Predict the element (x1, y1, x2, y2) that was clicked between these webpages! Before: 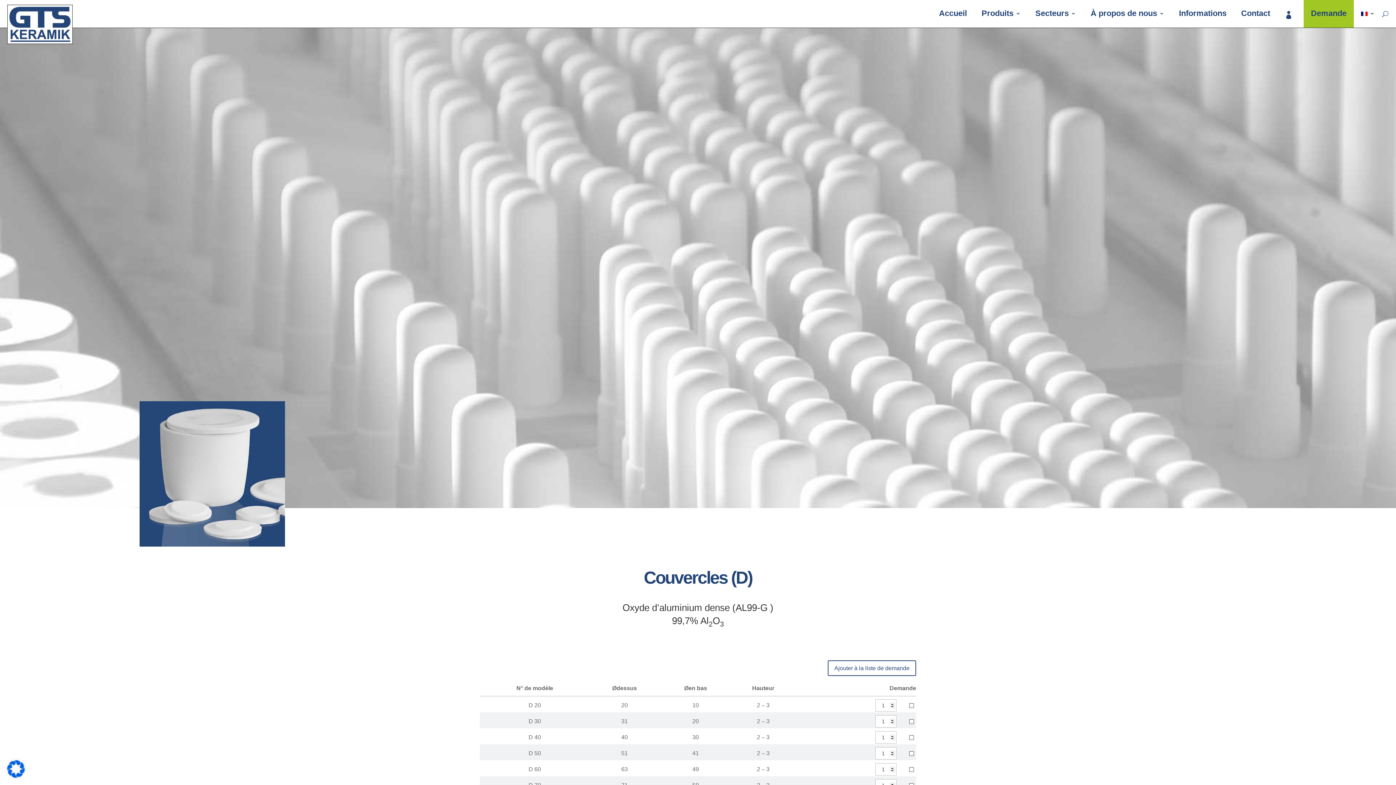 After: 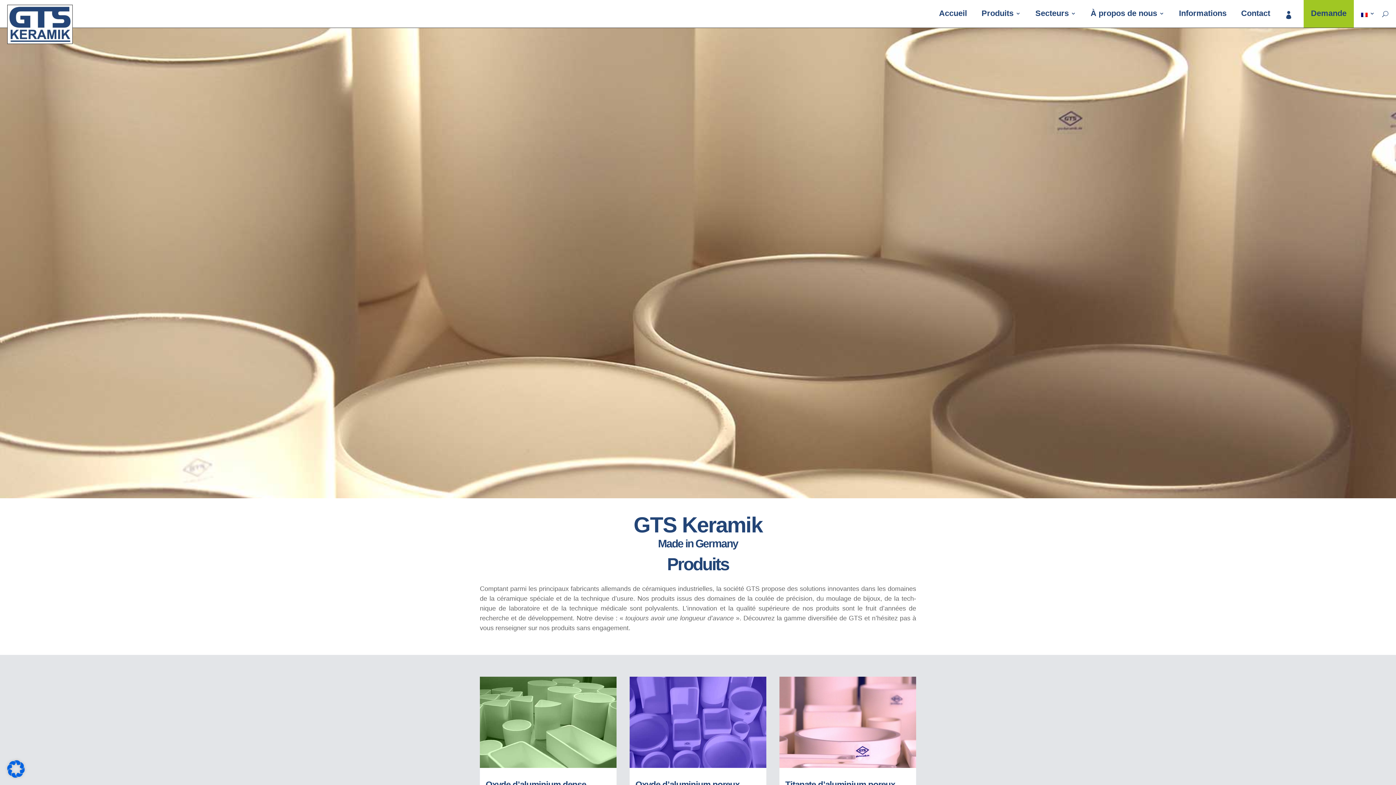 Action: bbox: (981, 10, 1021, 18) label: Produits